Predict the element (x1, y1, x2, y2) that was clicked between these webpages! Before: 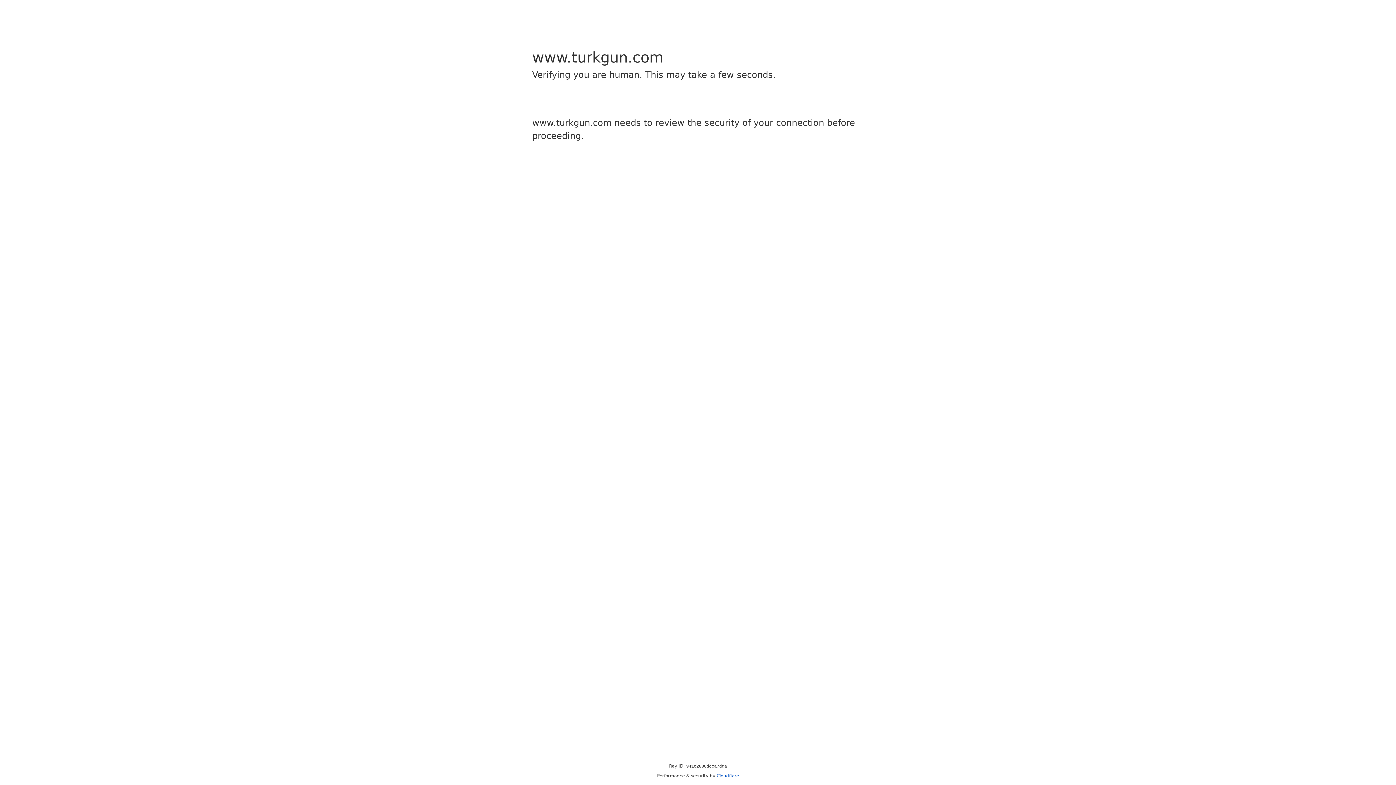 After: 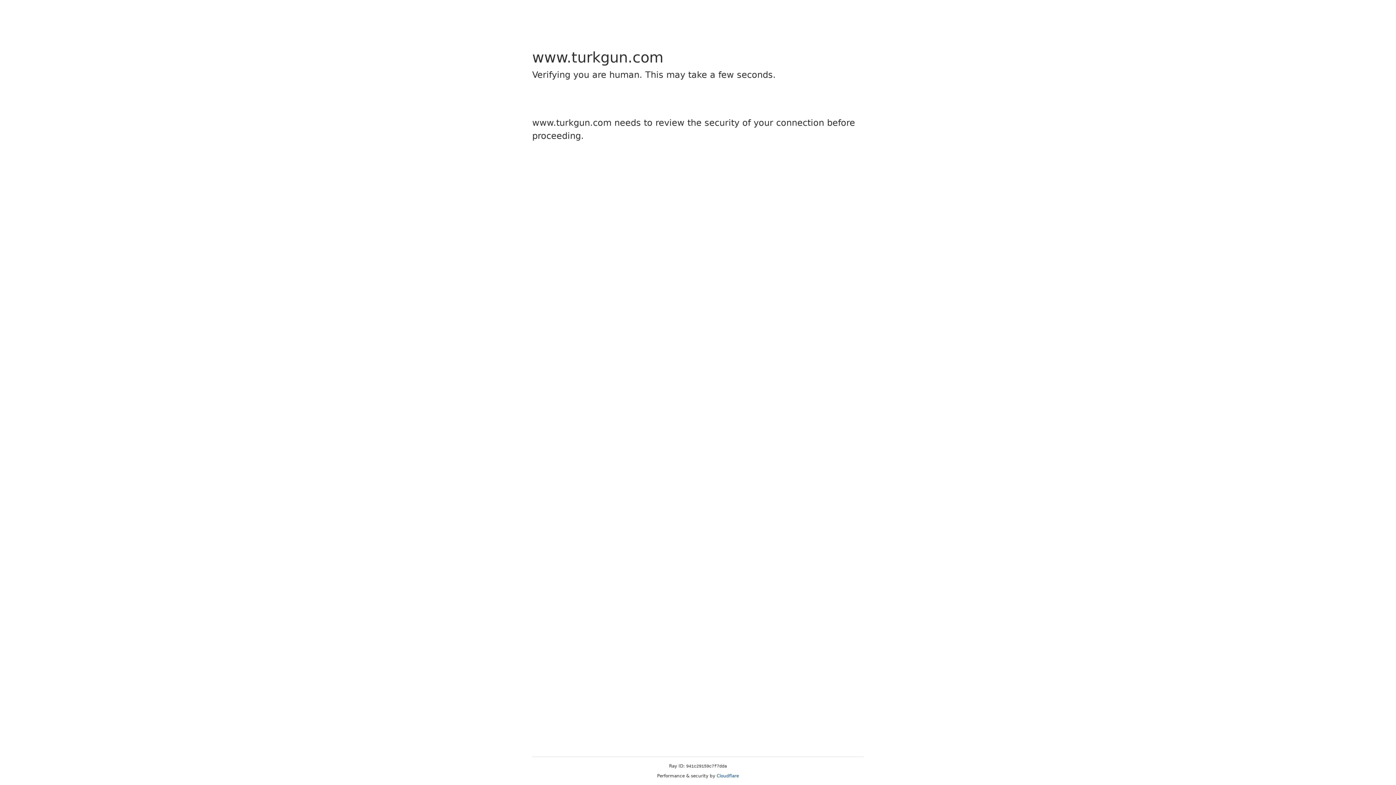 Action: bbox: (716, 773, 739, 778) label: Cloudflare